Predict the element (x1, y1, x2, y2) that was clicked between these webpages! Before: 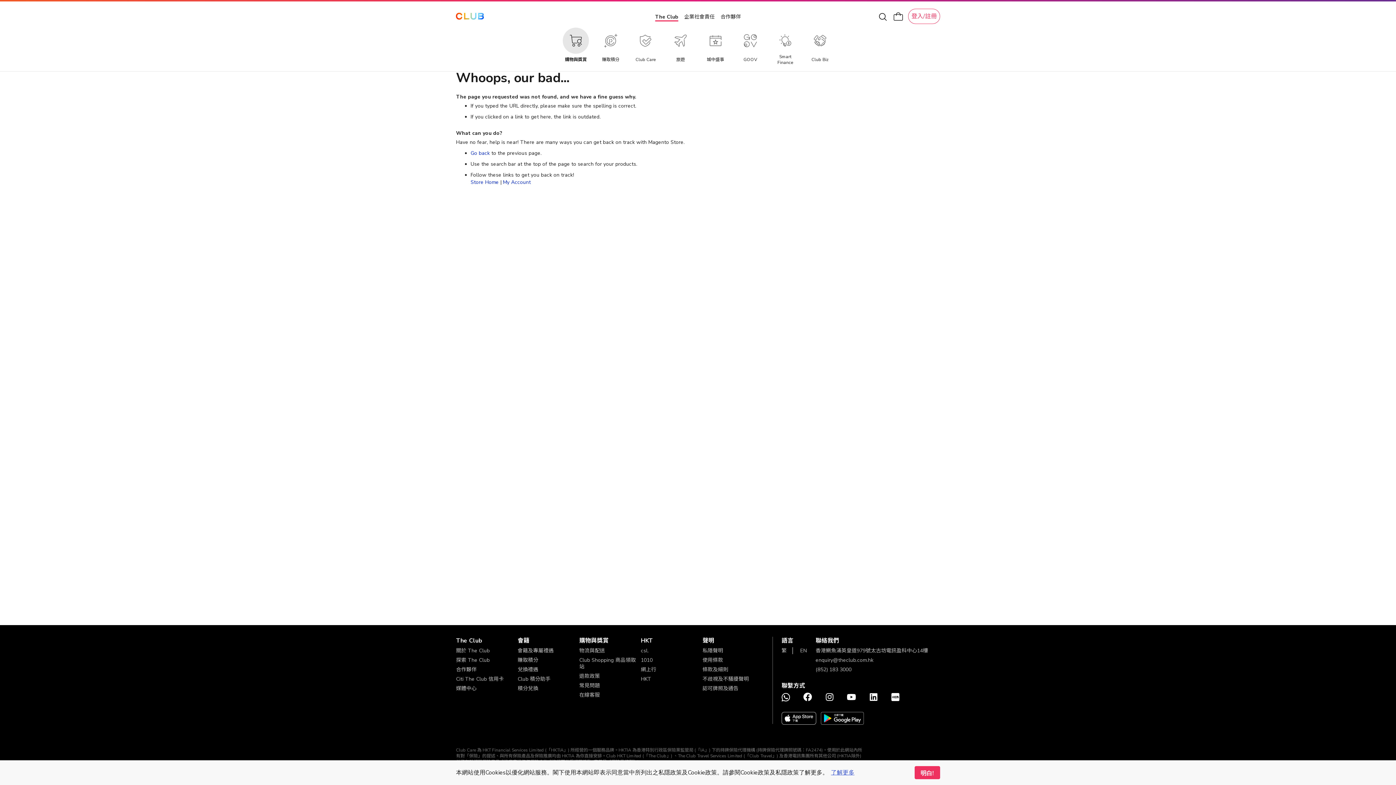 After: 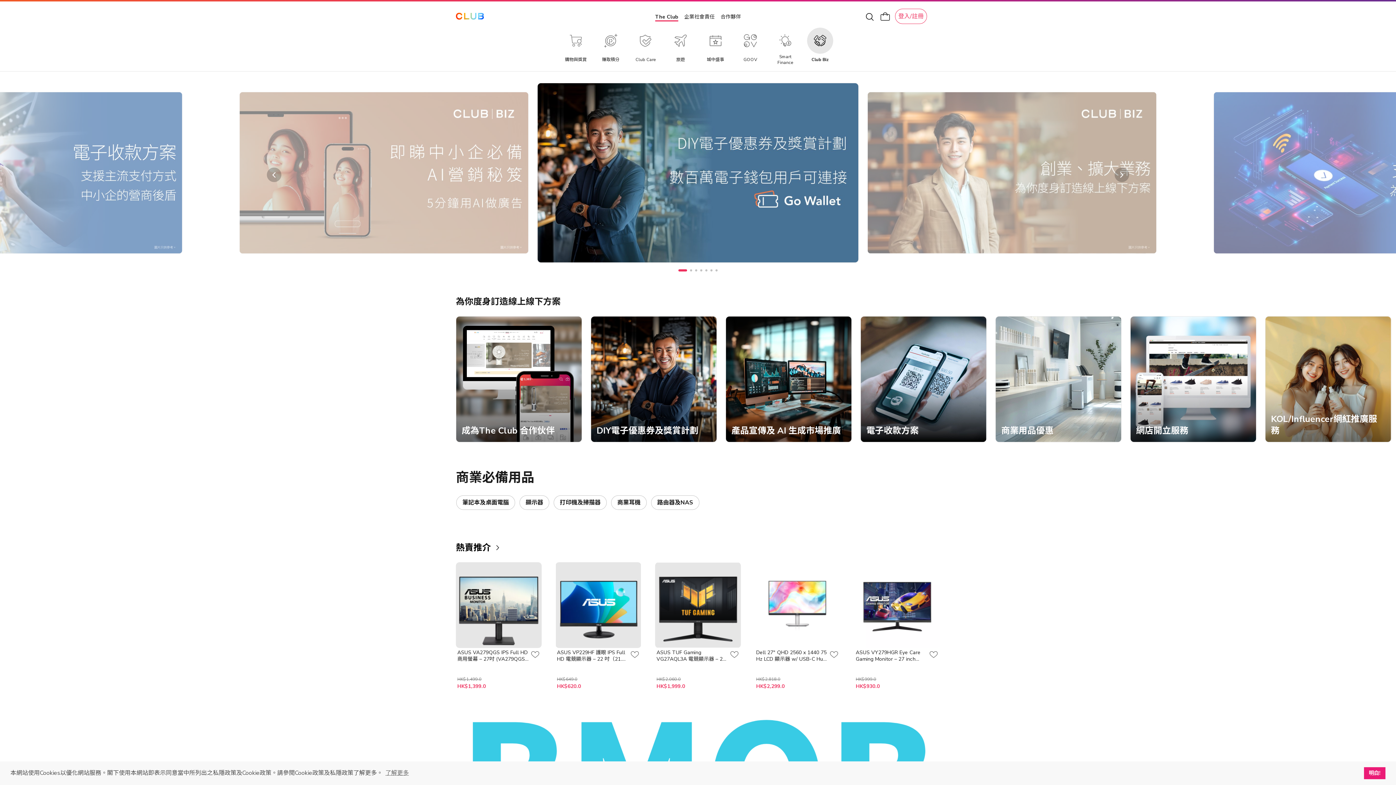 Action: bbox: (802, 27, 837, 65) label: Club Biz